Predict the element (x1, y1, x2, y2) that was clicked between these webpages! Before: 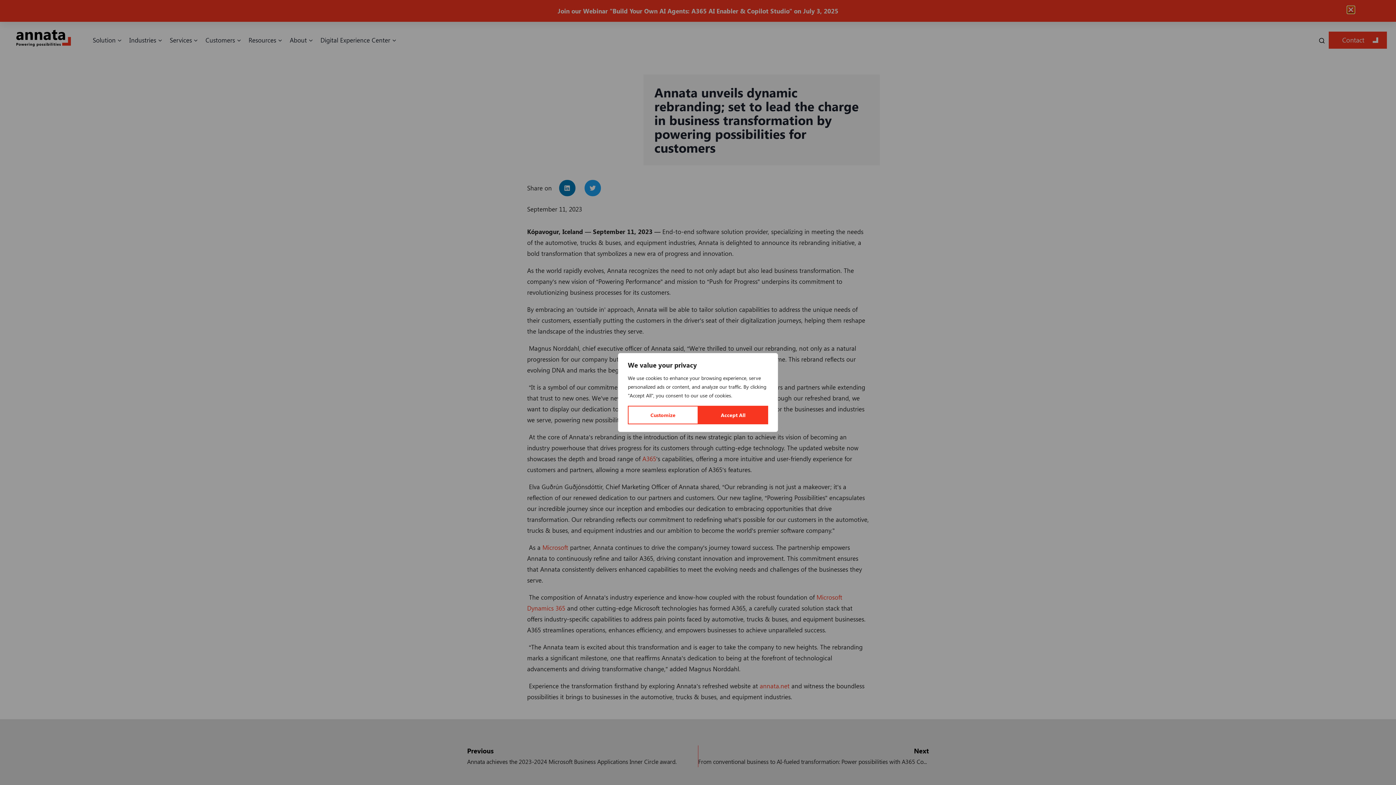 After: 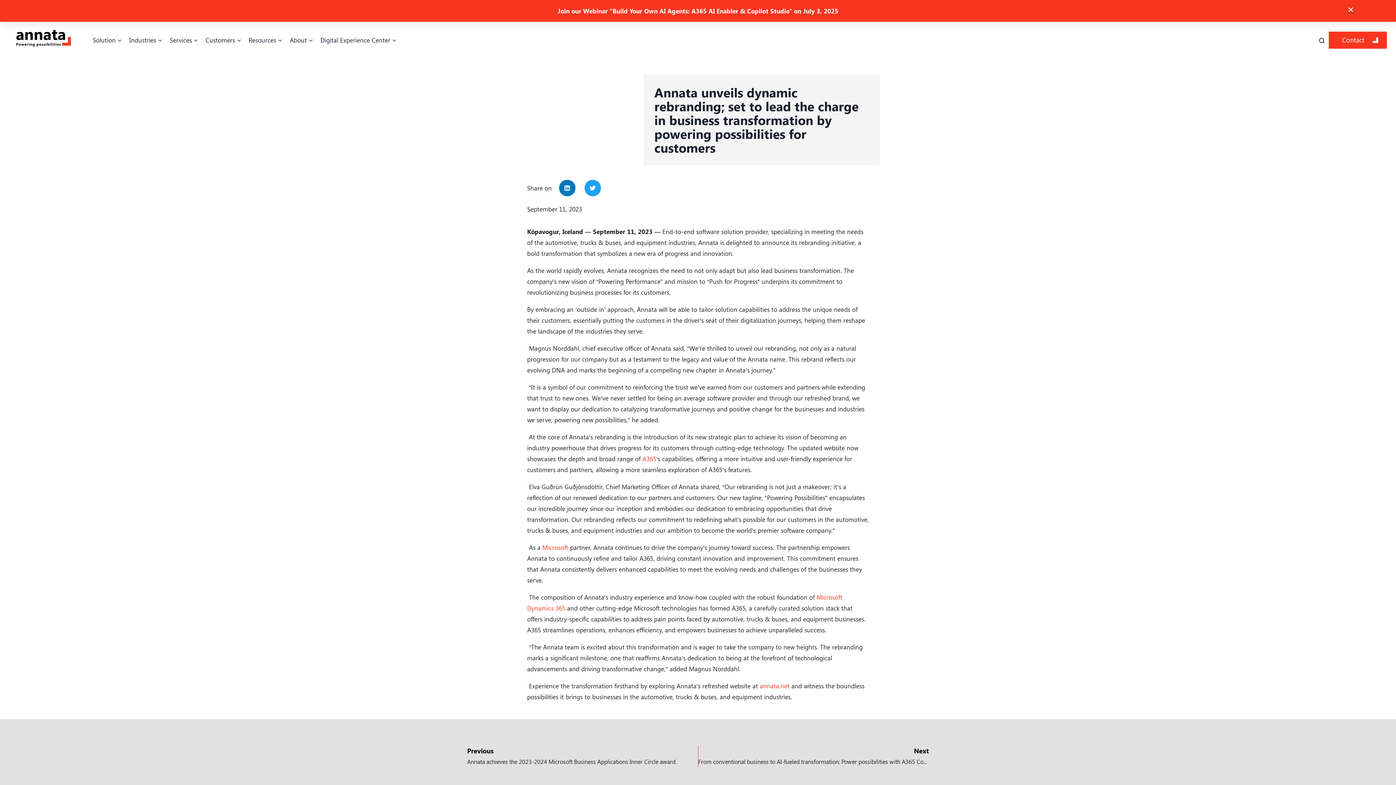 Action: bbox: (698, 406, 768, 424) label: Accept All